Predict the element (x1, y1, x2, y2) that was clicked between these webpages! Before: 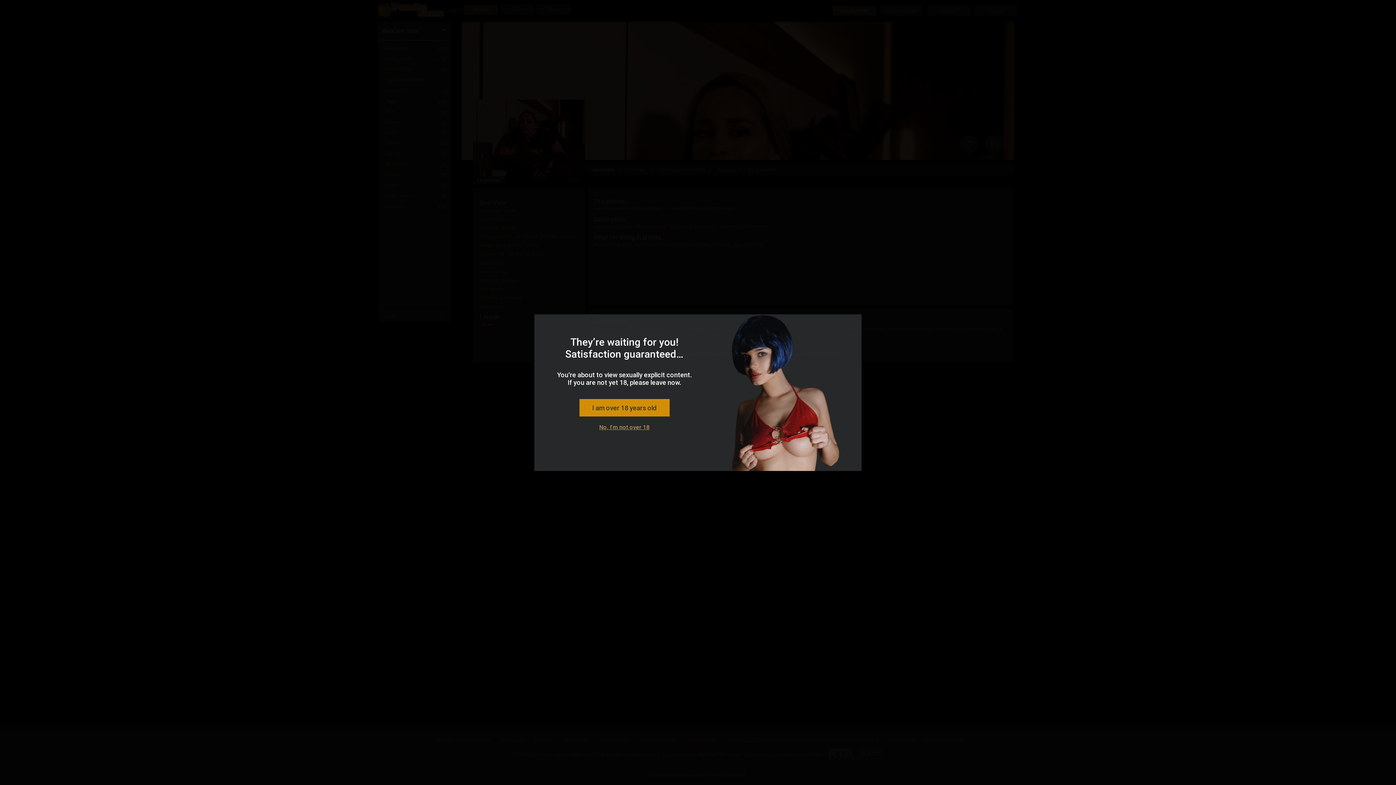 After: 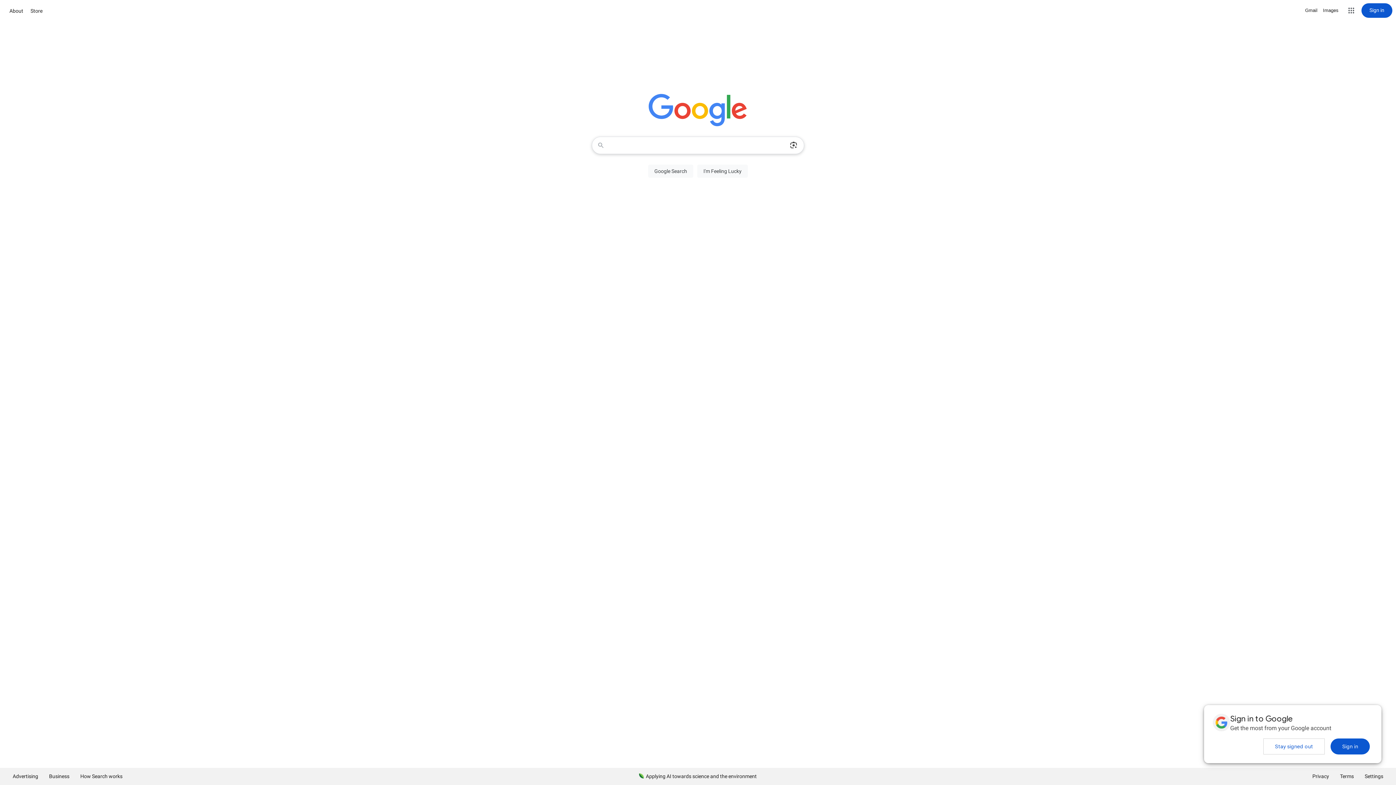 Action: label: No, I'm not over 18 bbox: (600, 423, 648, 429)